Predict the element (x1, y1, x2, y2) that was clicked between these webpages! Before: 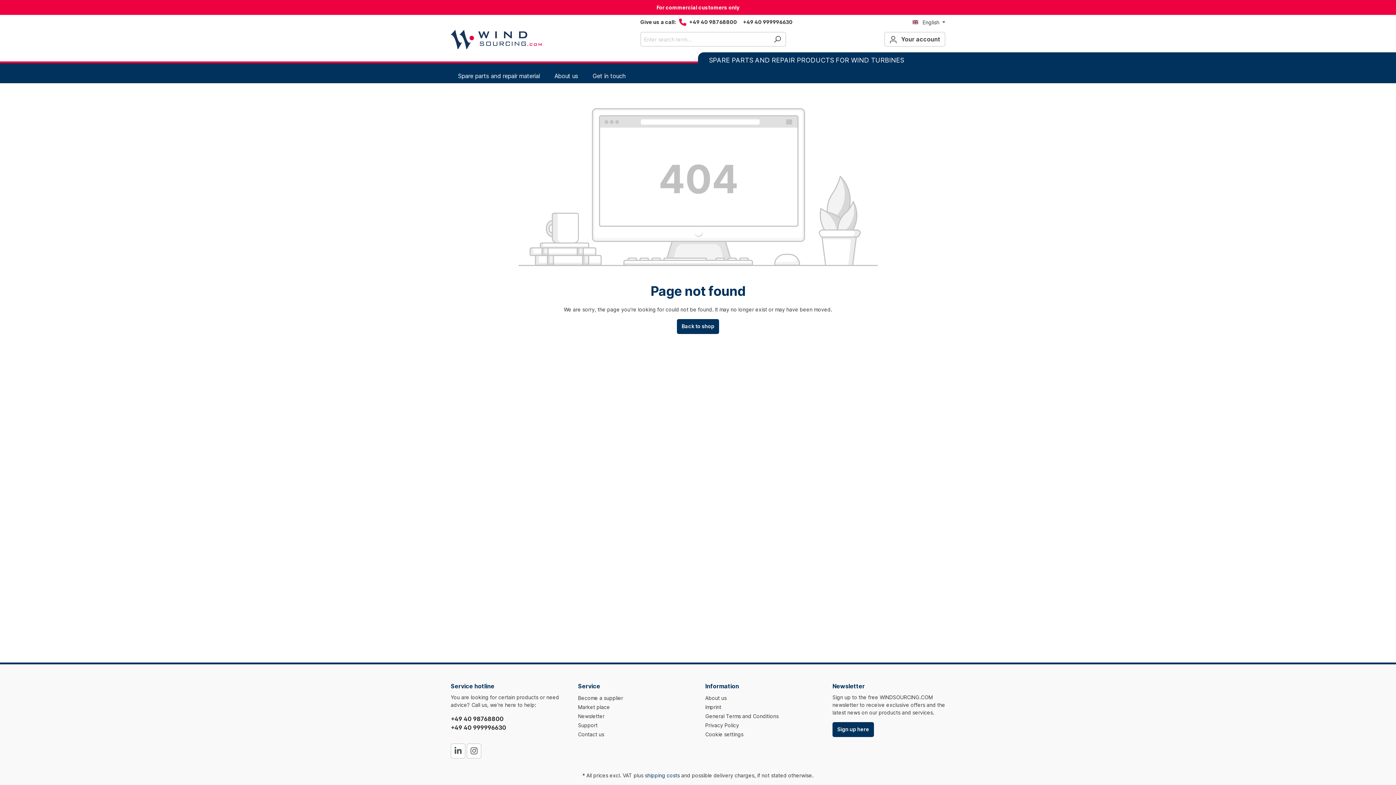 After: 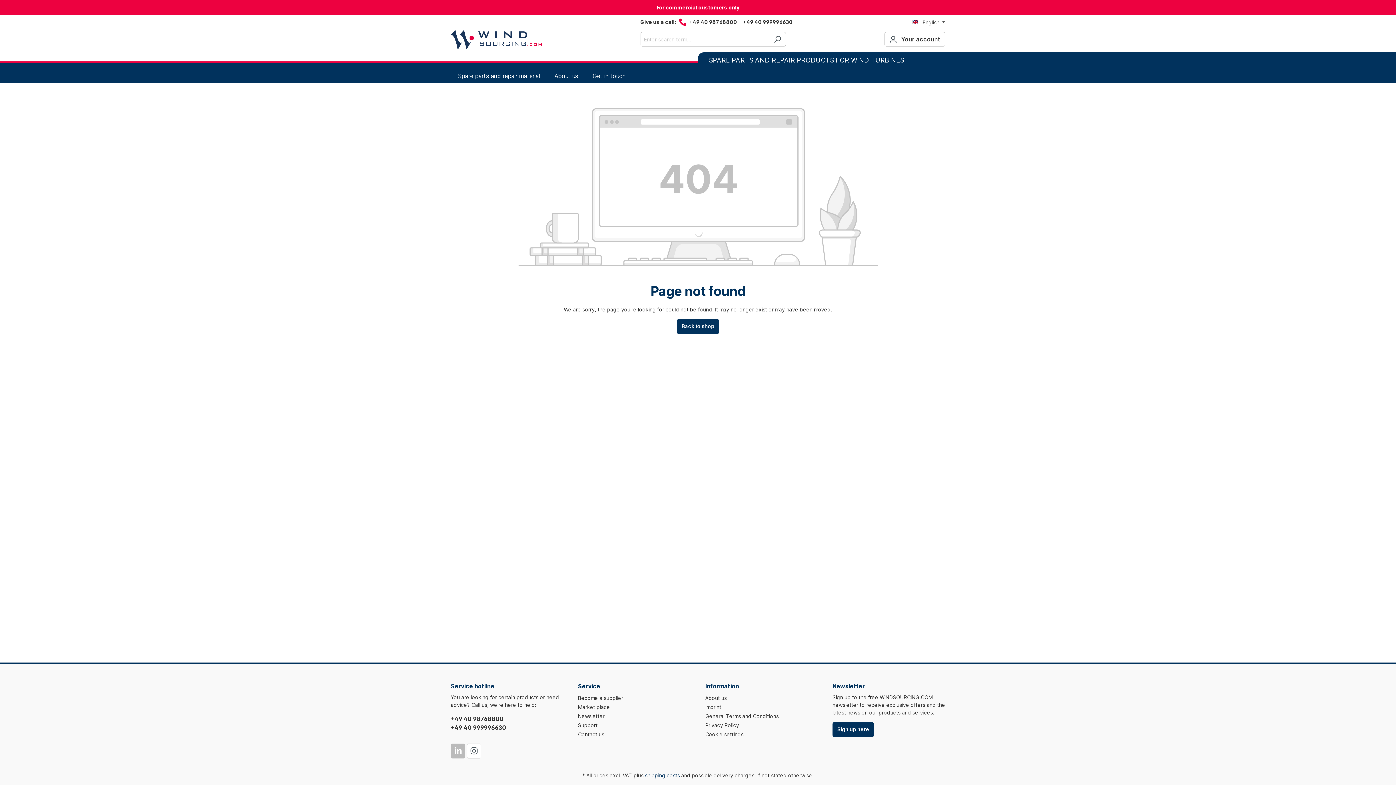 Action: bbox: (450, 744, 465, 758)